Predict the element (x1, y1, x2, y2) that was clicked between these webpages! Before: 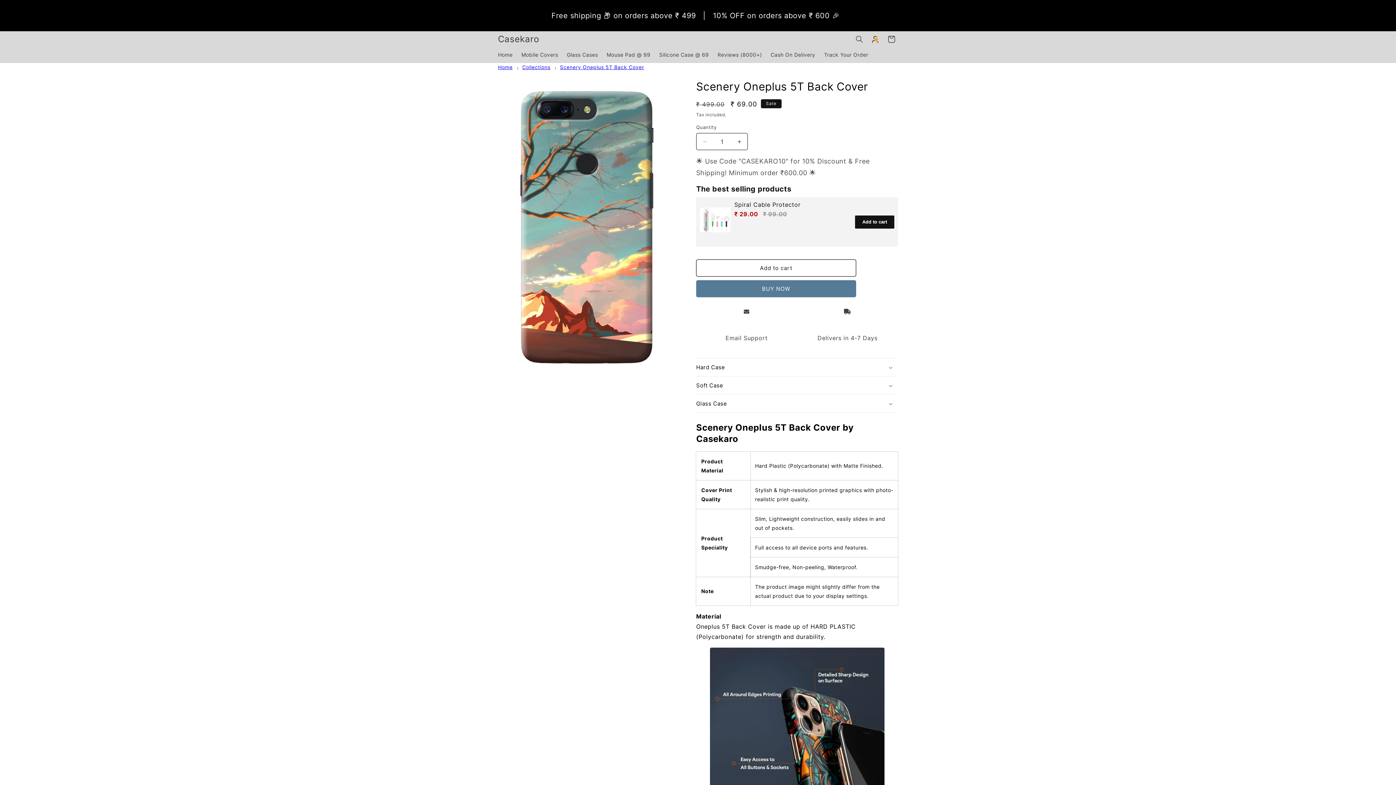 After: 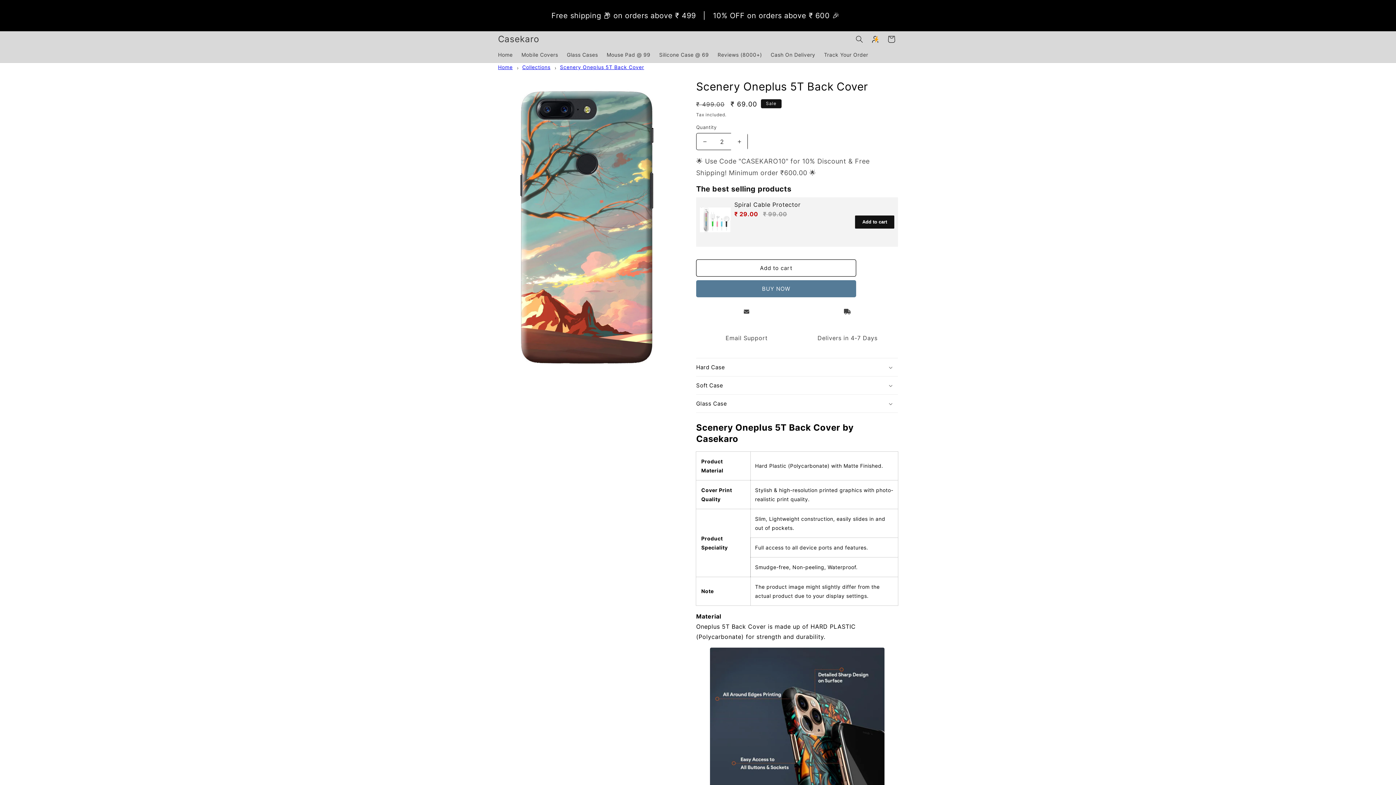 Action: label: Increase quantity for Scenery Oneplus 5T Back Cover bbox: (731, 133, 747, 150)